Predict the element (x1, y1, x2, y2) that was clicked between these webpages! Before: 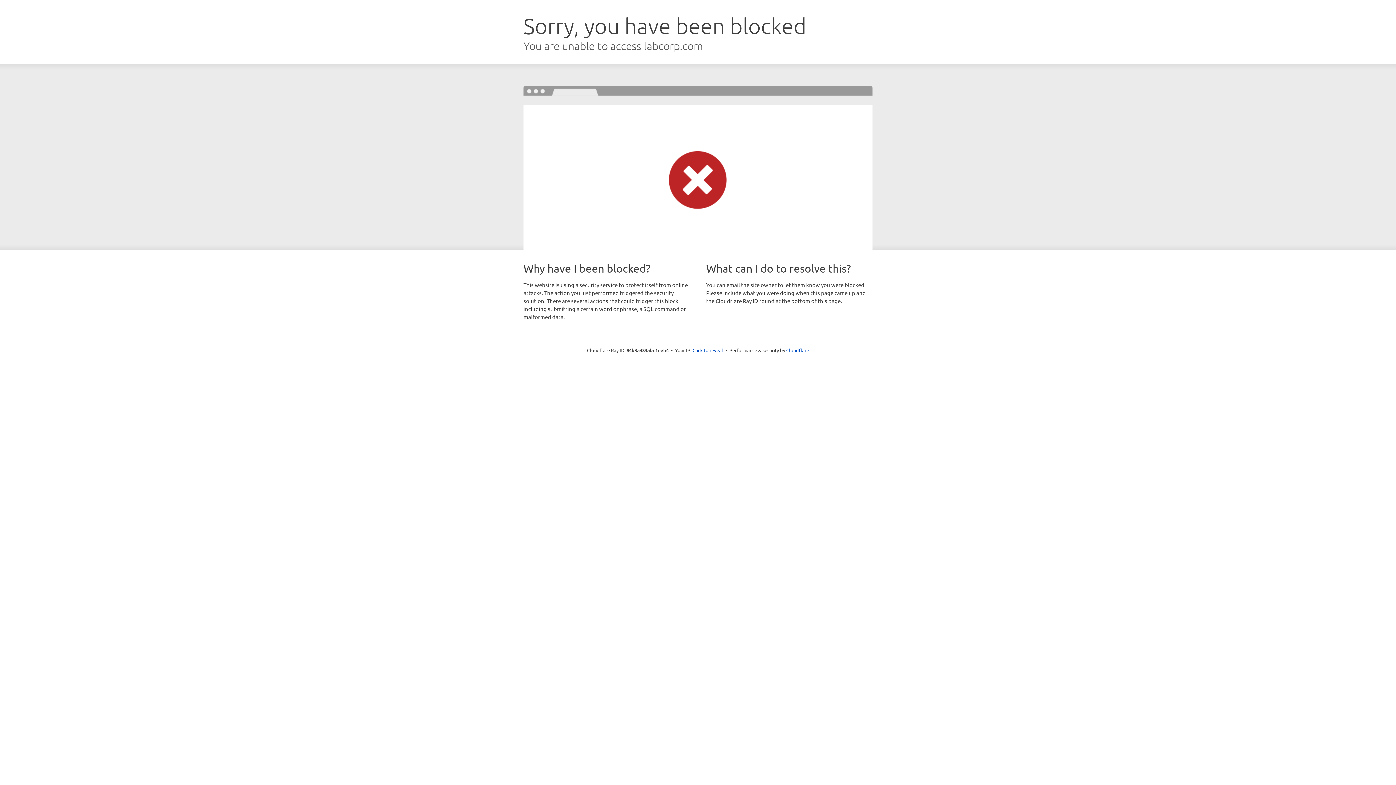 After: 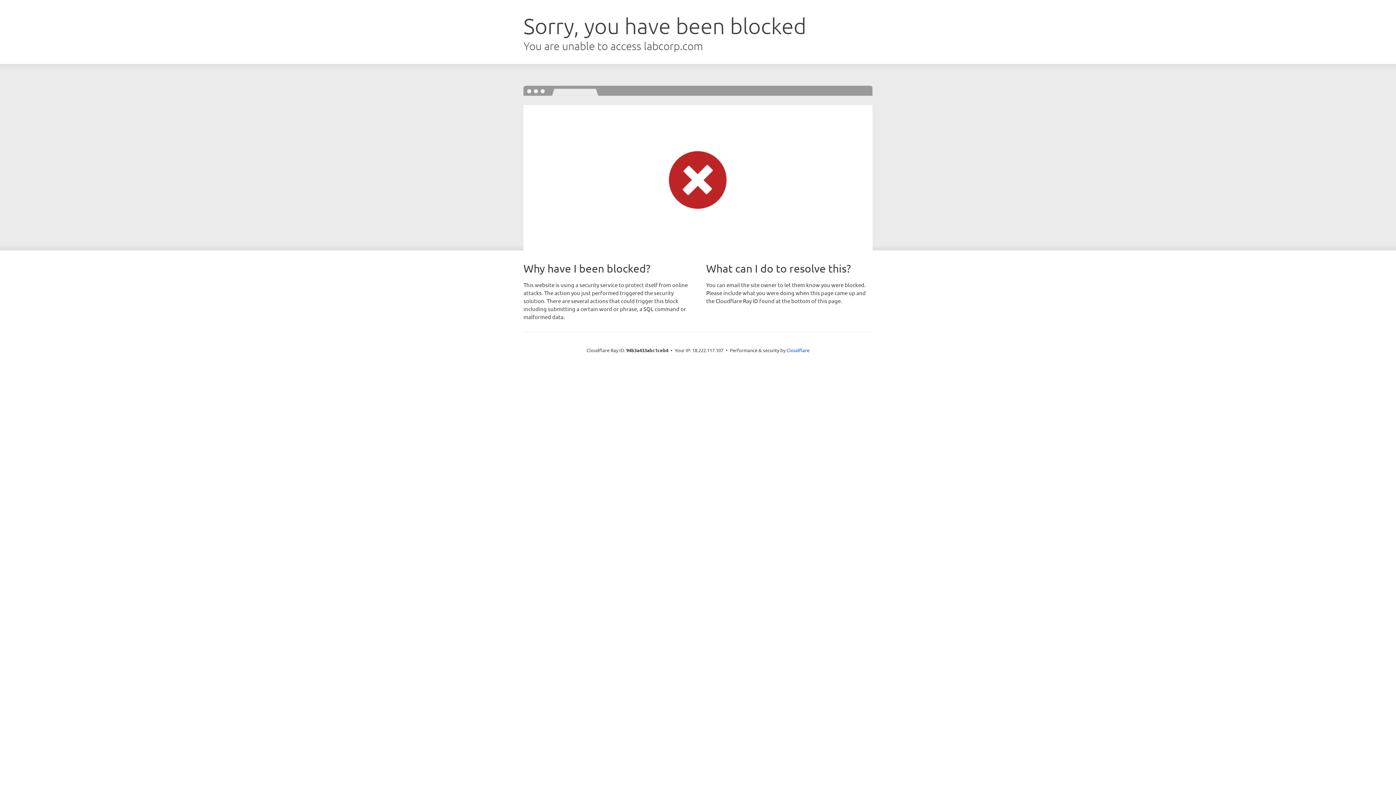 Action: bbox: (692, 346, 723, 353) label: Click to reveal